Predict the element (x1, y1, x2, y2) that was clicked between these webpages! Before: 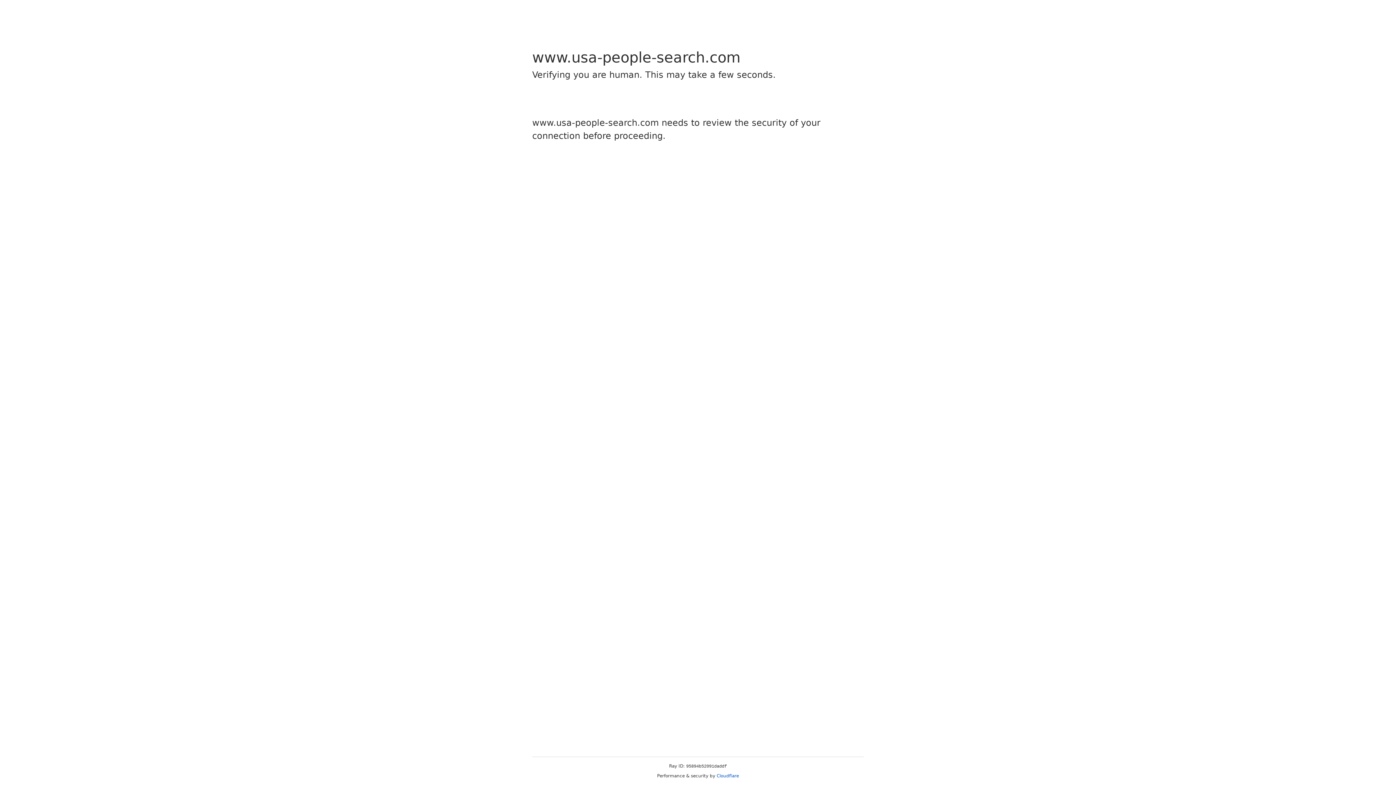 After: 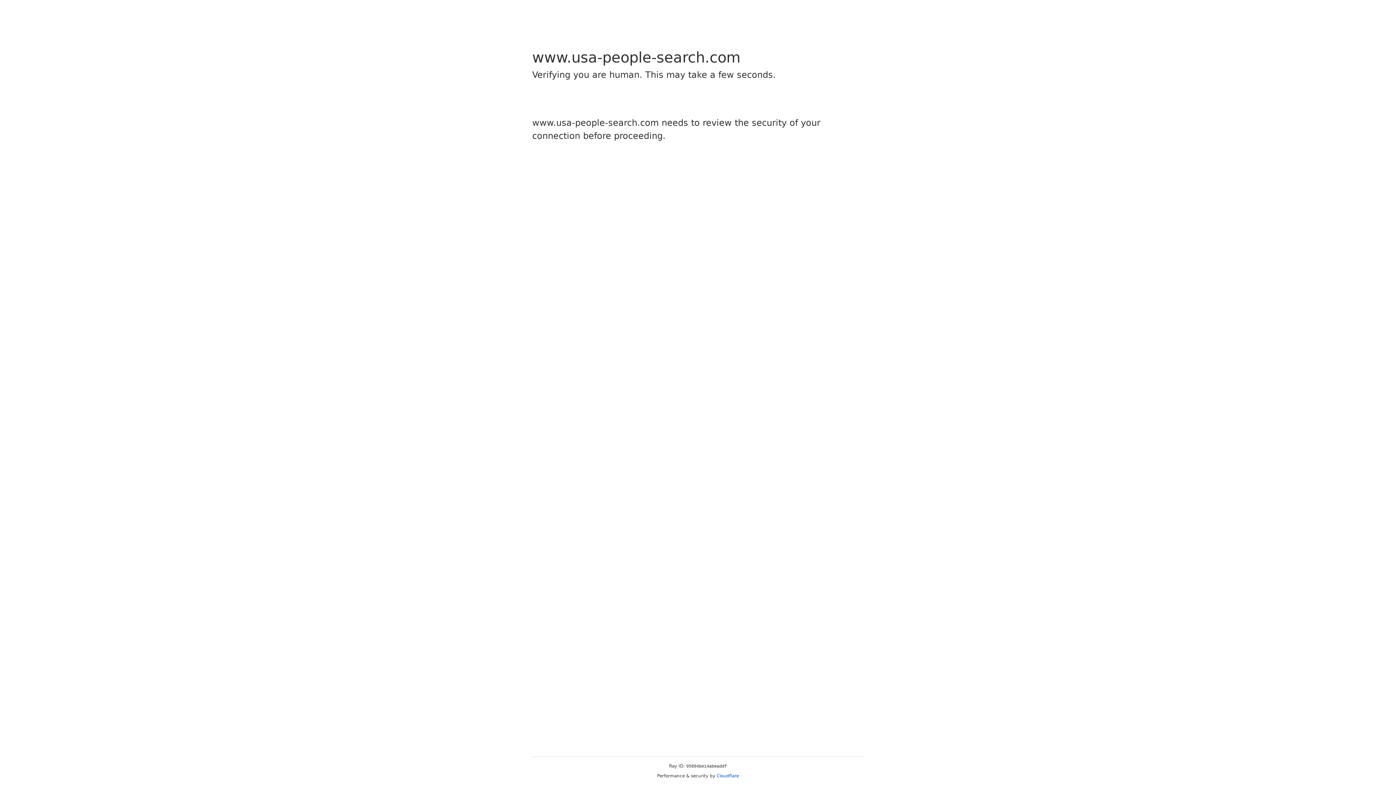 Action: label: Cloudflare bbox: (716, 773, 739, 778)